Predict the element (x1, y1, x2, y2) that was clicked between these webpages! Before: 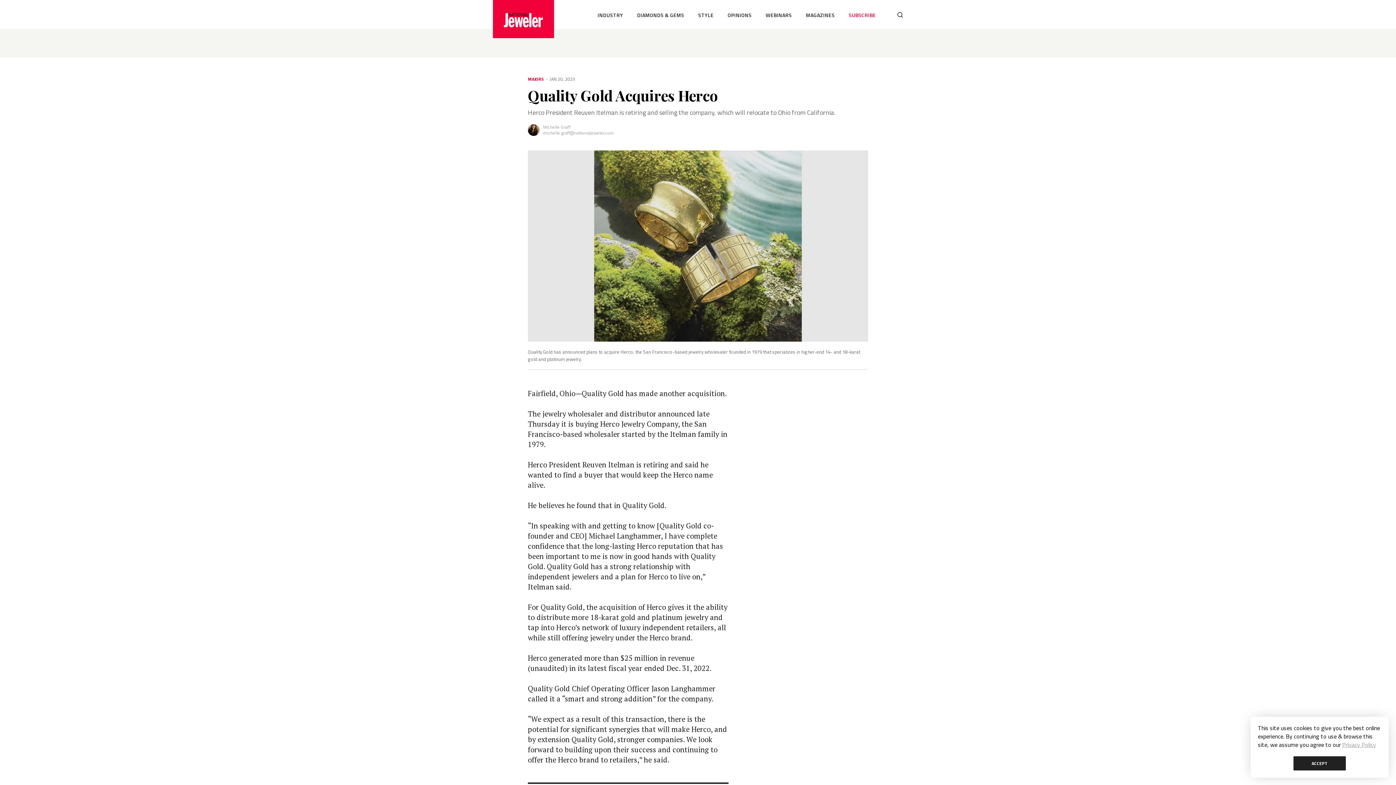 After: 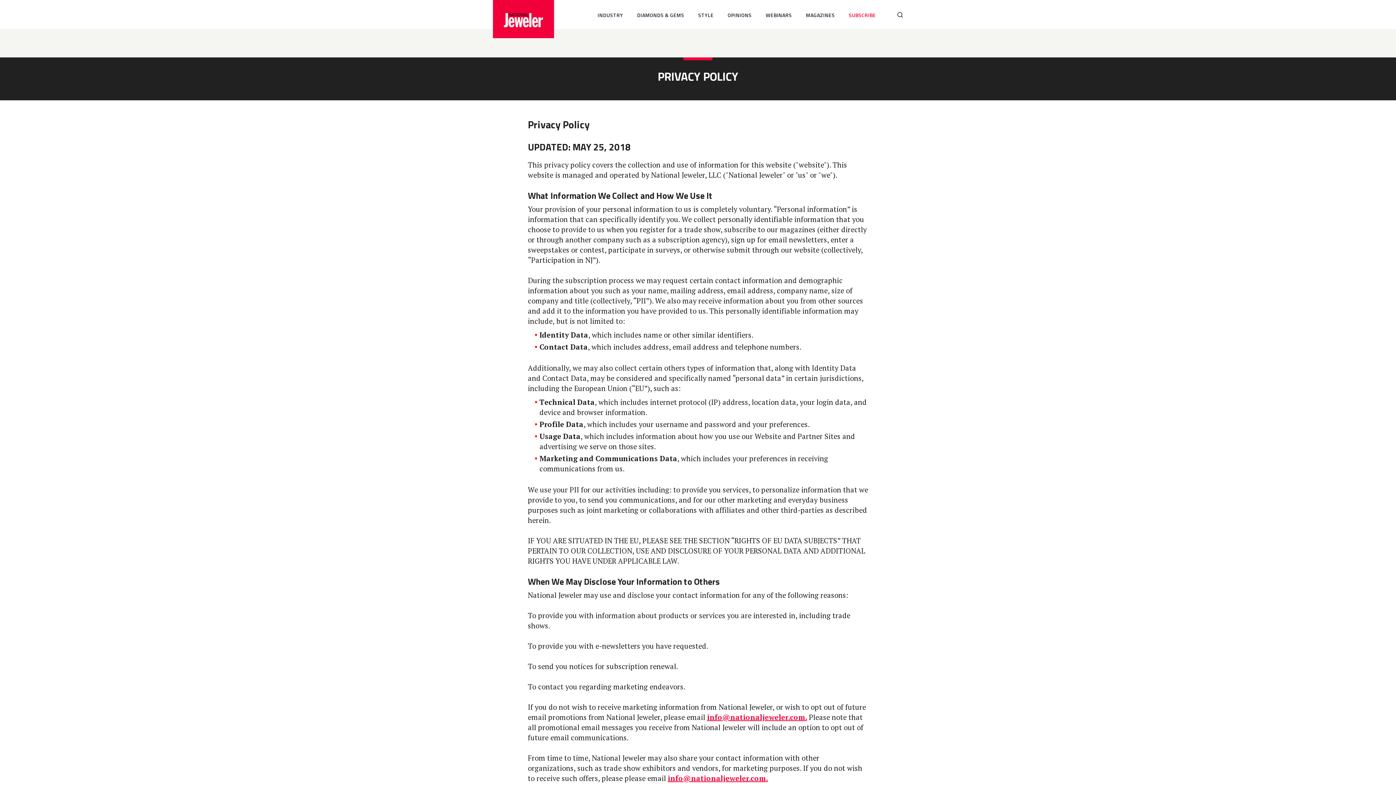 Action: bbox: (1342, 740, 1376, 749) label: Privacy Policy